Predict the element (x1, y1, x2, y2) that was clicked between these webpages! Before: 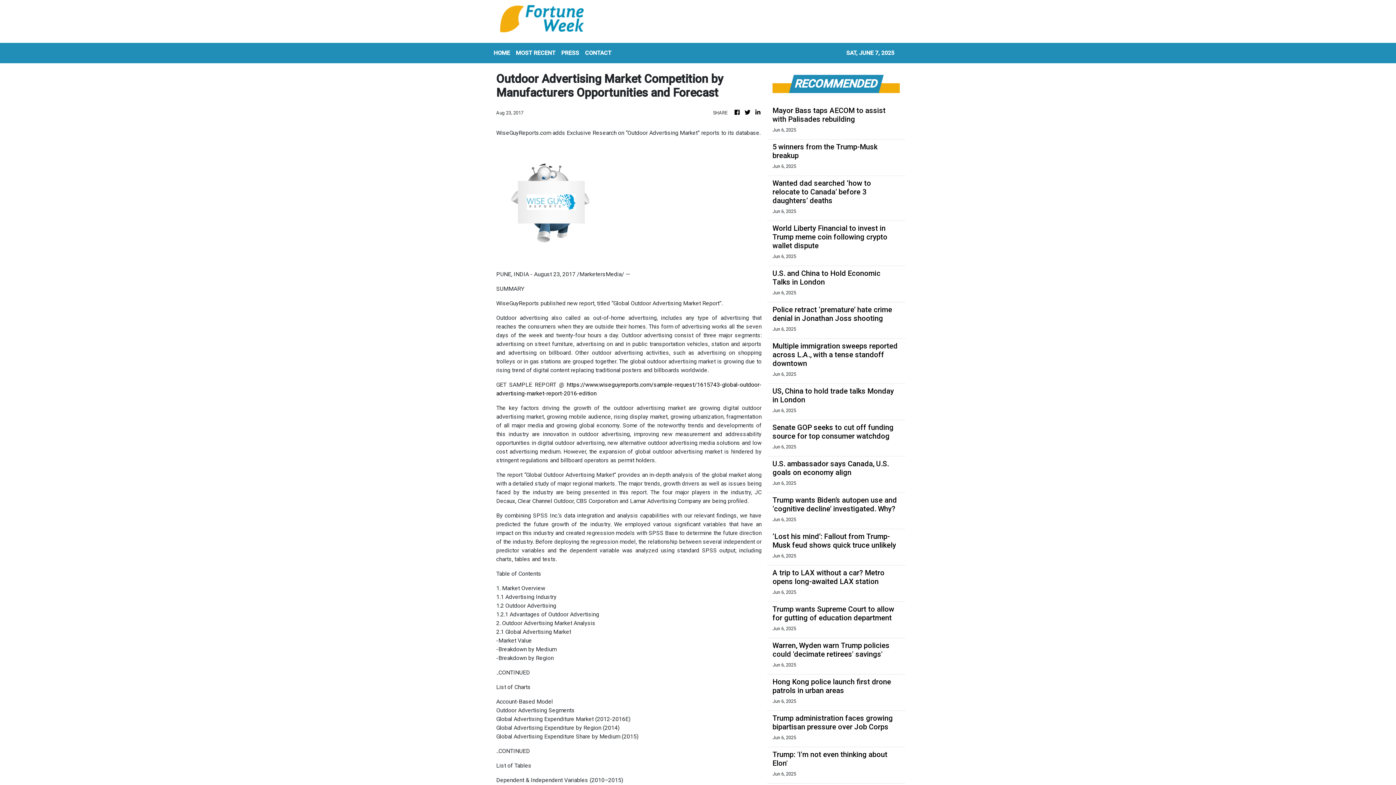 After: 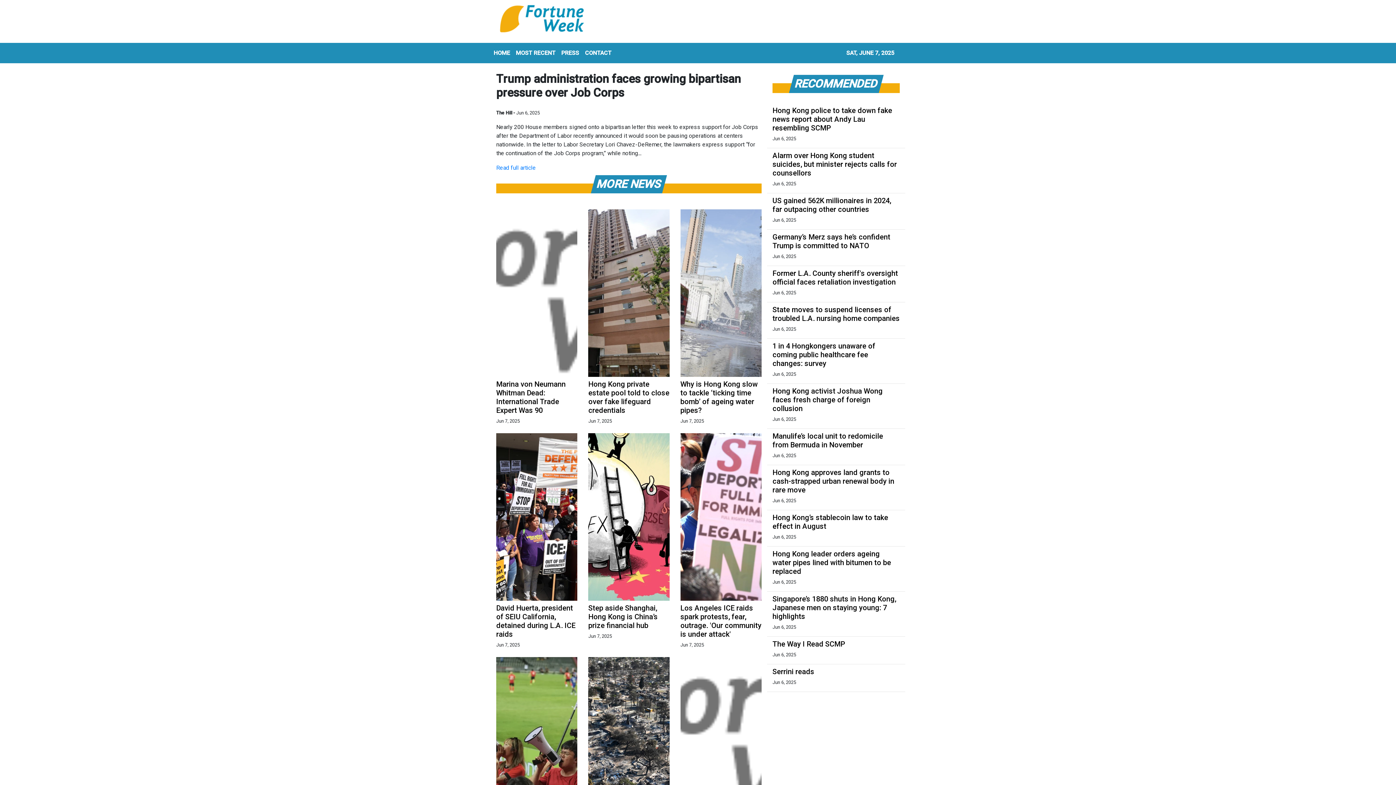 Action: label: Trump administration faces growing bipartisan pressure over Job Corps bbox: (772, 714, 900, 731)